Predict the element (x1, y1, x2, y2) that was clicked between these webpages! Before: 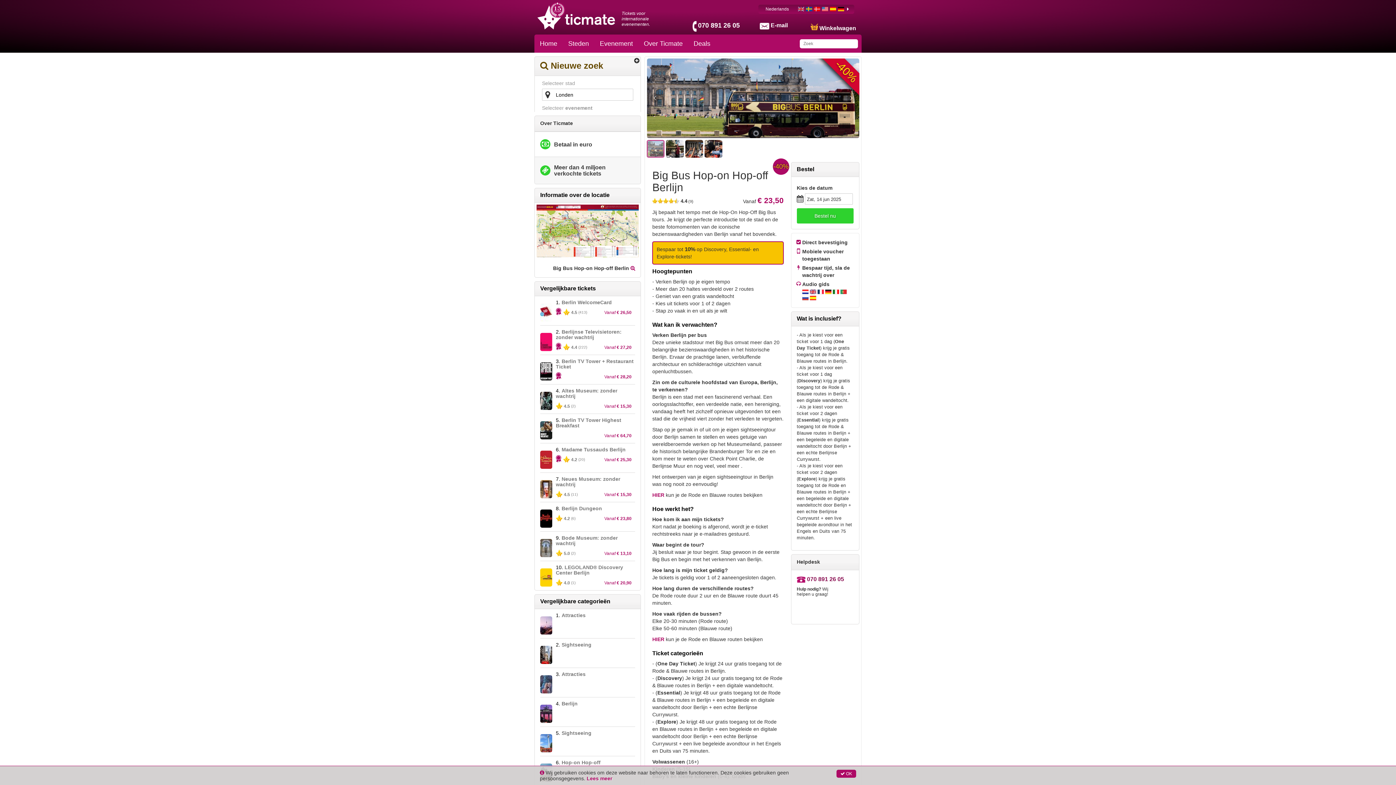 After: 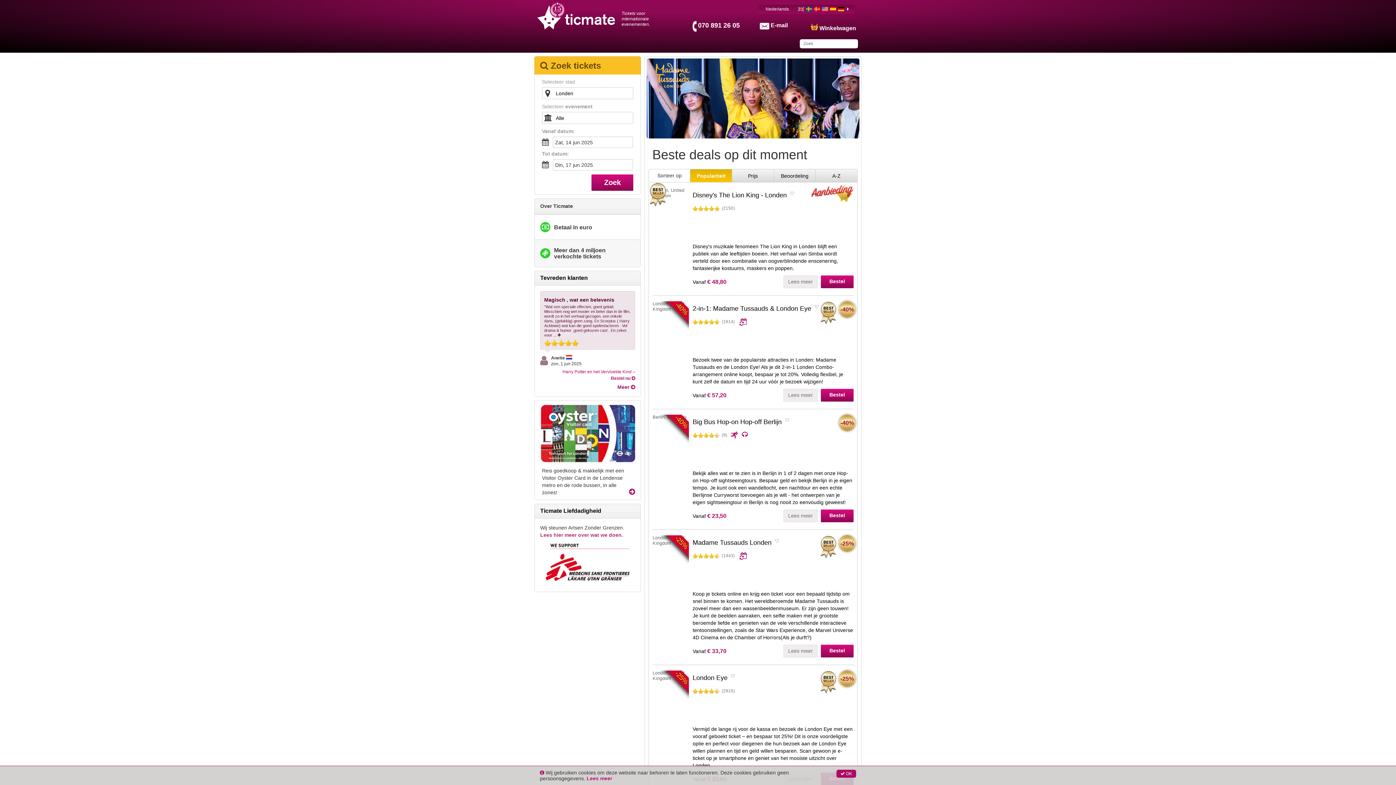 Action: label: Deals bbox: (688, 34, 716, 52)